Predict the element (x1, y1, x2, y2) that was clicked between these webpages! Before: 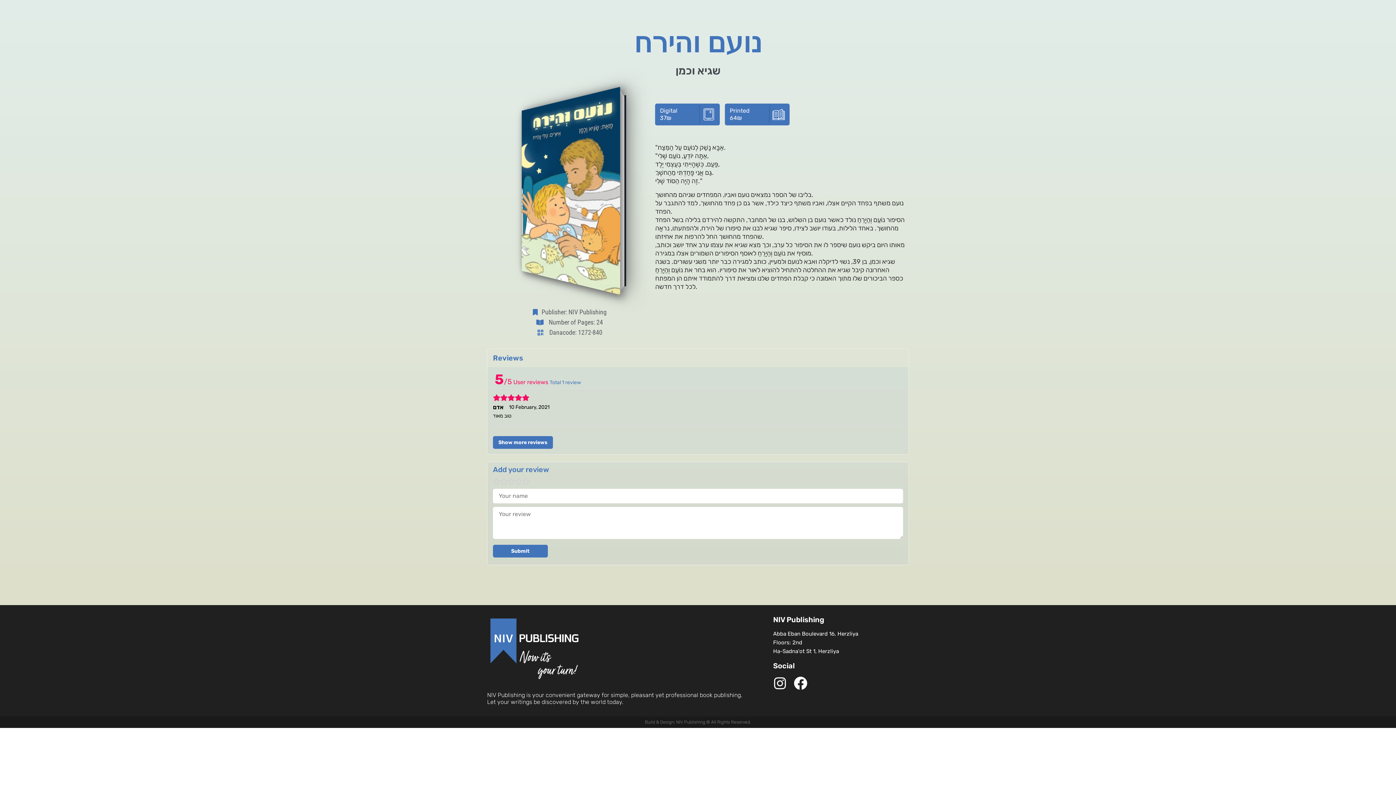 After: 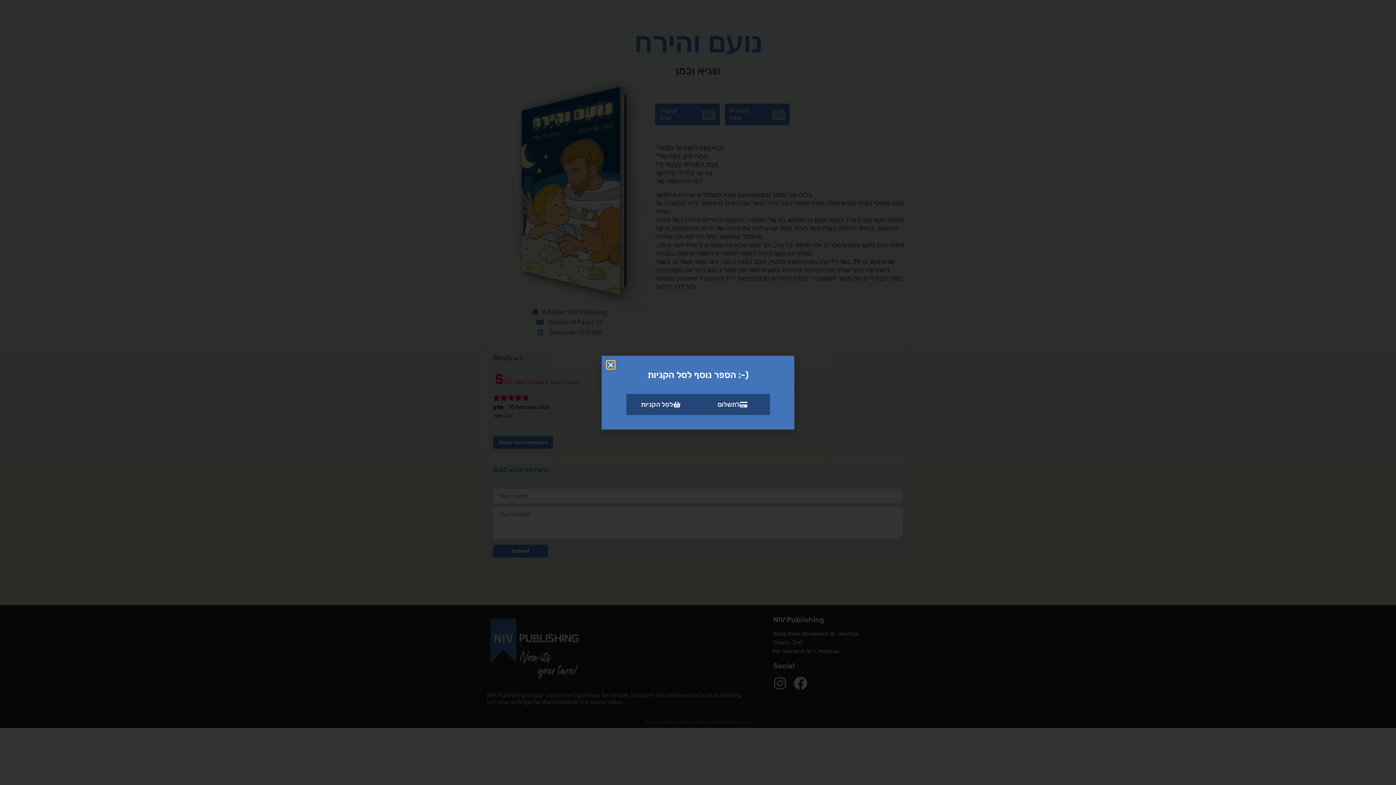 Action: label: Digital
37₪ bbox: (655, 103, 720, 125)